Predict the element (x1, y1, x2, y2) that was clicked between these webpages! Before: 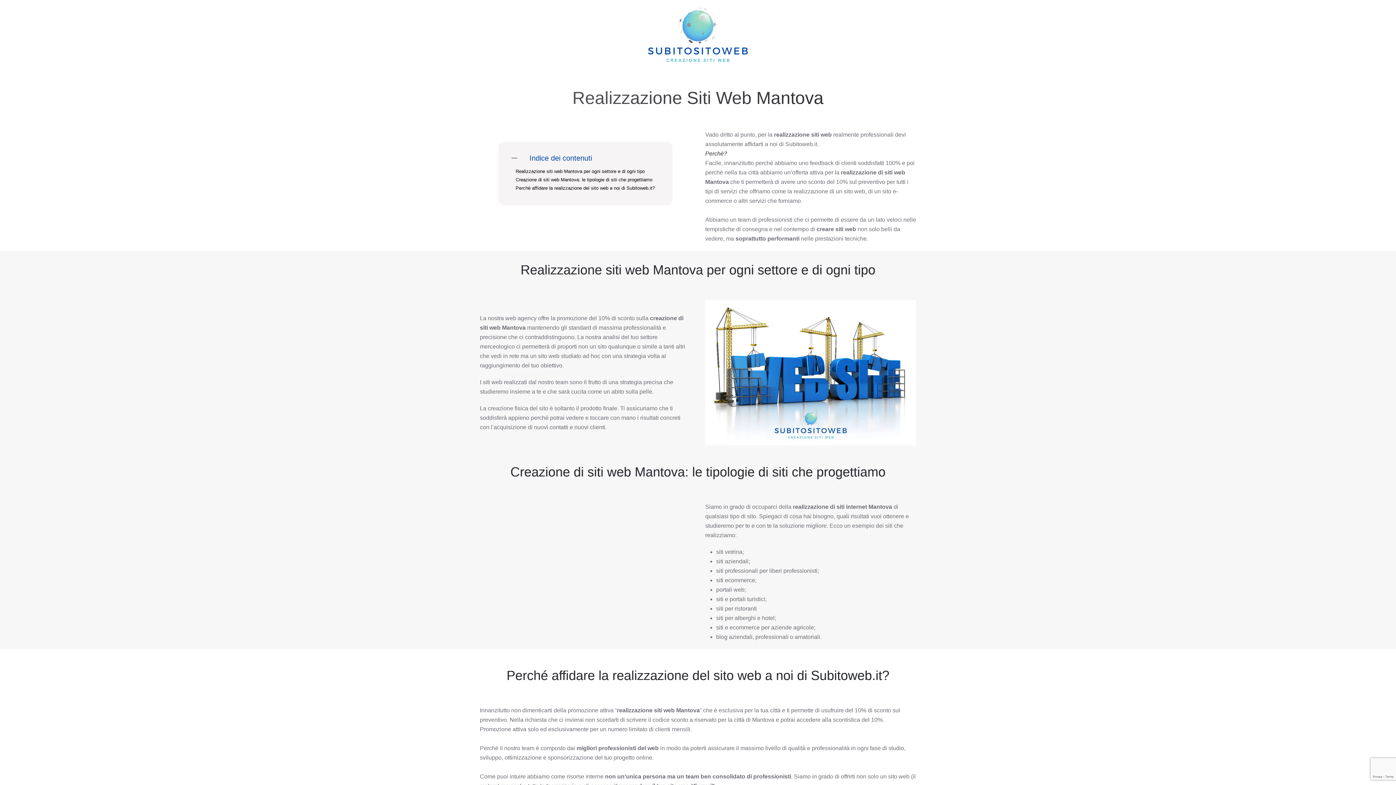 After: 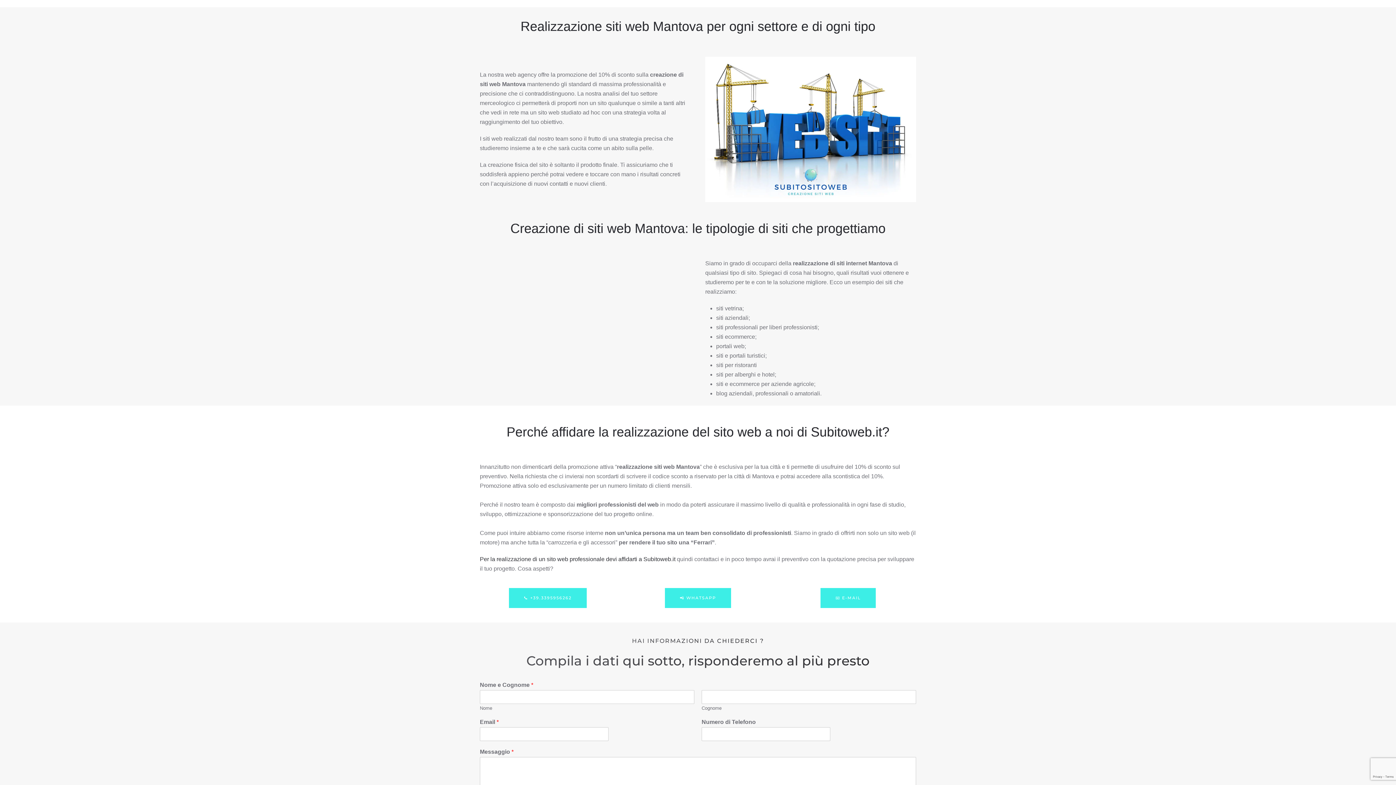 Action: bbox: (515, 168, 644, 174) label: Realizzazione siti web Mantova per ogni settore e di ogni tipo